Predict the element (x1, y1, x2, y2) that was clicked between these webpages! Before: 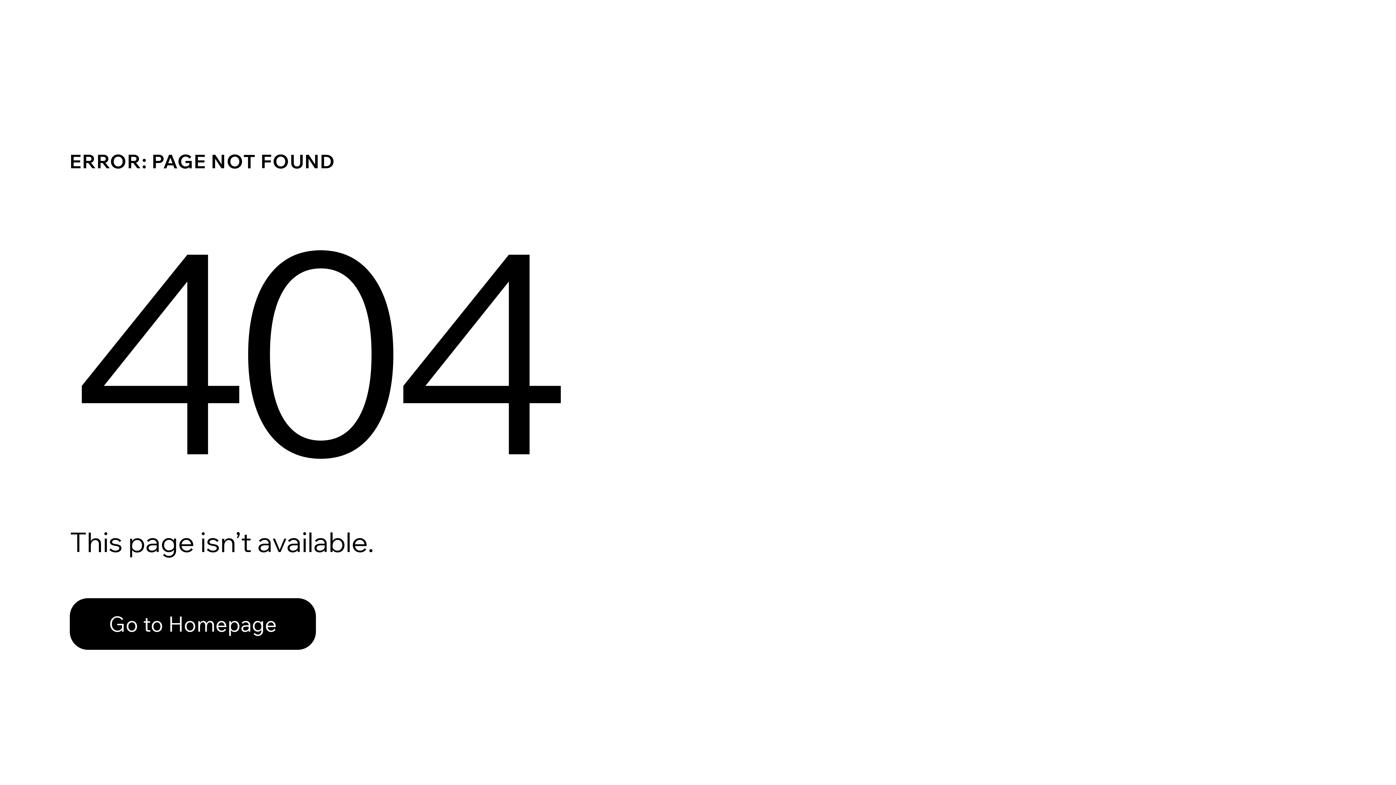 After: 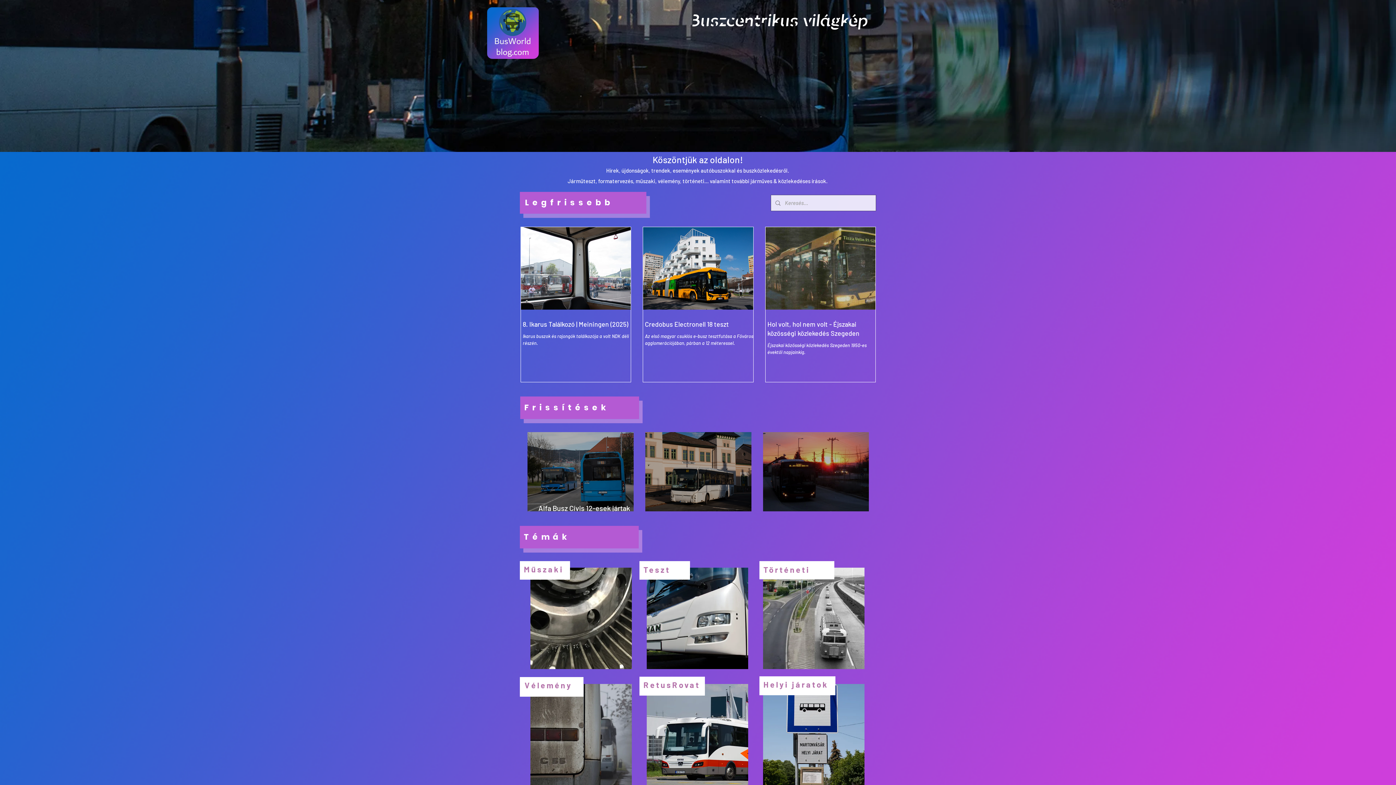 Action: bbox: (69, 582, 768, 659) label: Go to Homepage